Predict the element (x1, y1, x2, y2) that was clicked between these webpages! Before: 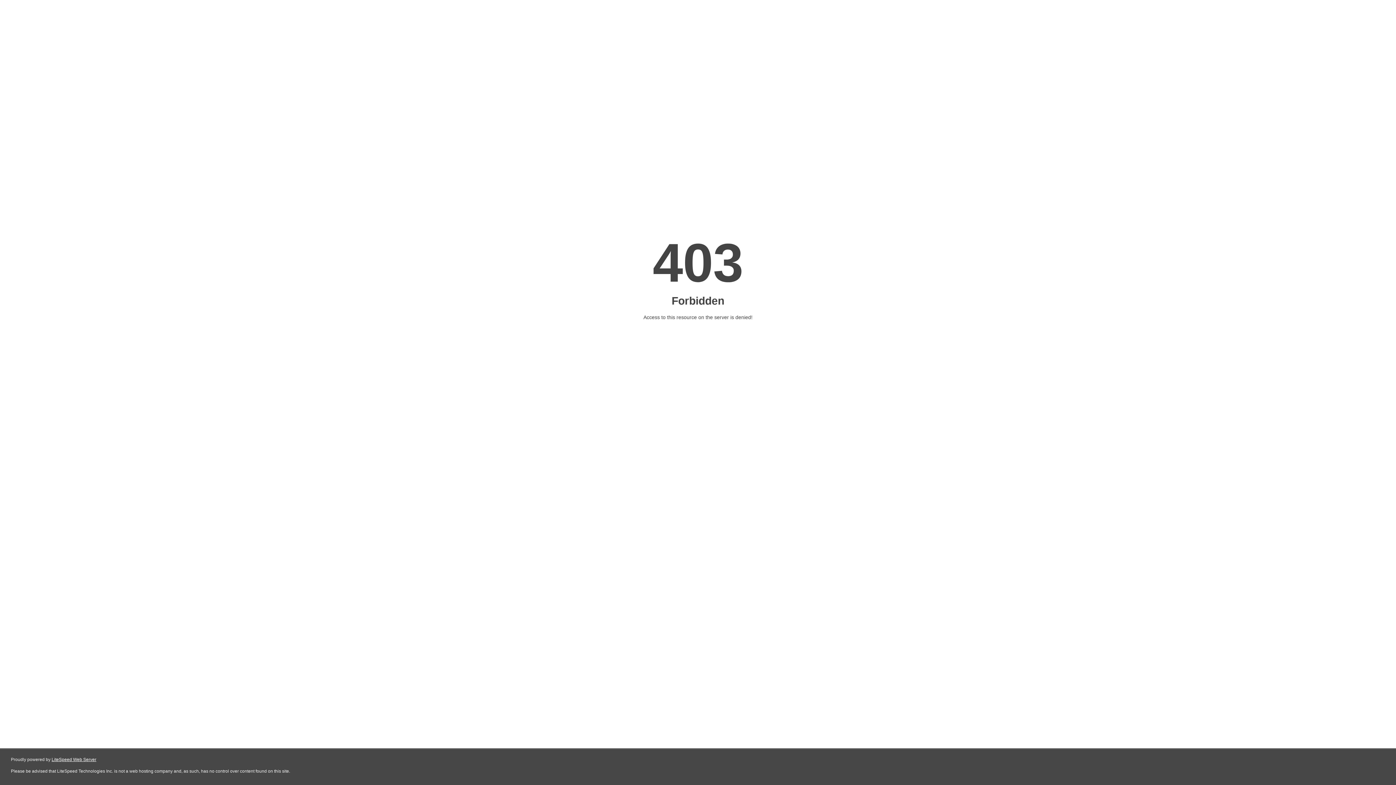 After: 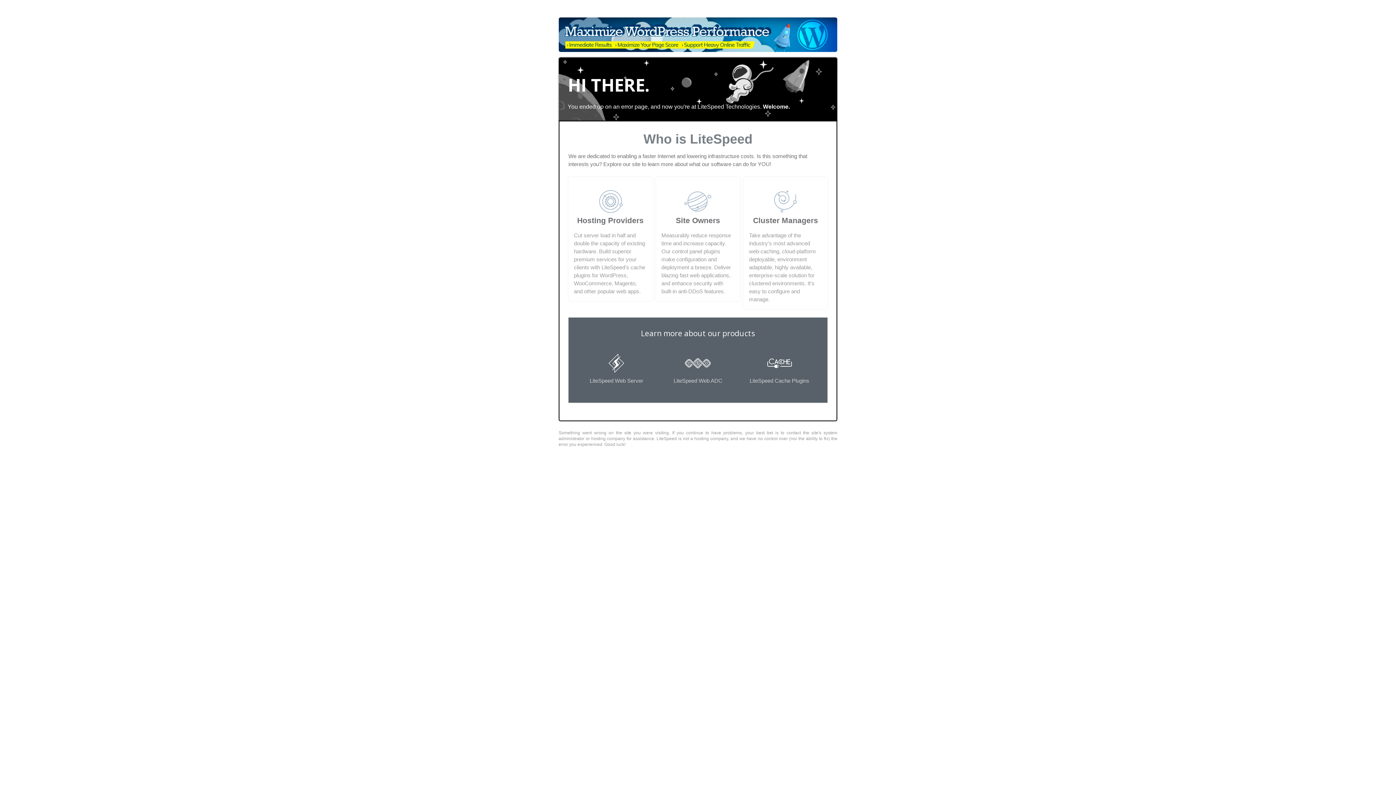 Action: label: LiteSpeed Web Server bbox: (51, 757, 96, 762)